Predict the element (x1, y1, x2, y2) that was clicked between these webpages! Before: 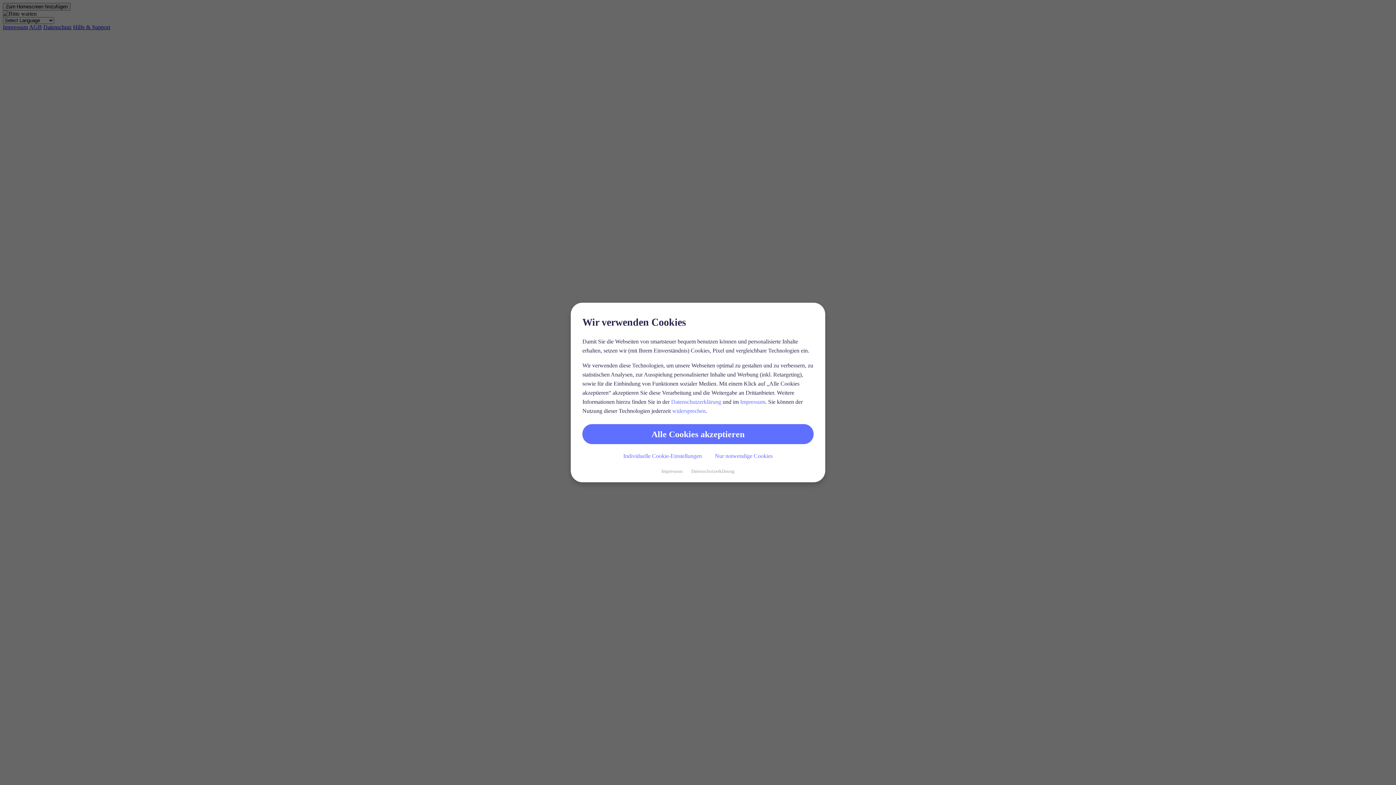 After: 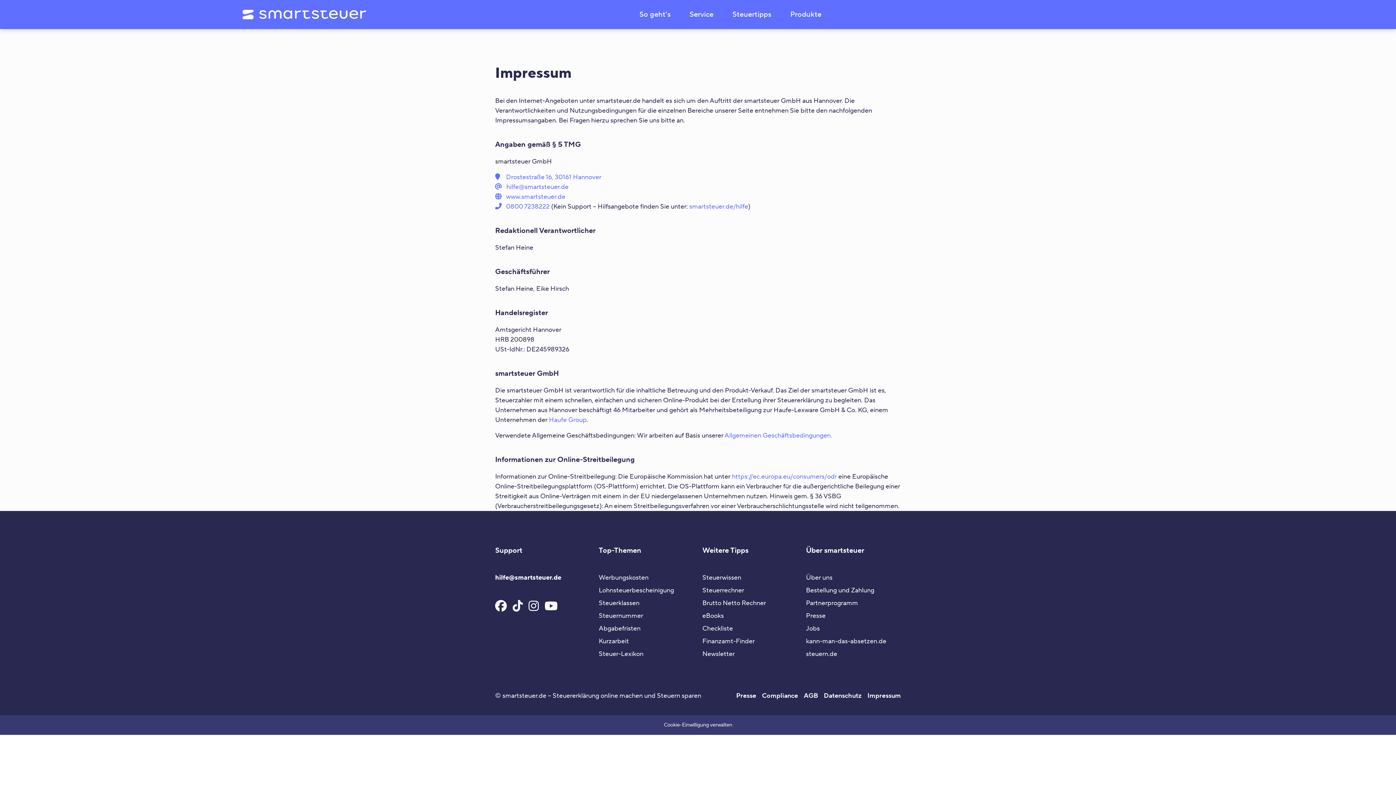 Action: label: Impressum bbox: (661, 468, 682, 475)